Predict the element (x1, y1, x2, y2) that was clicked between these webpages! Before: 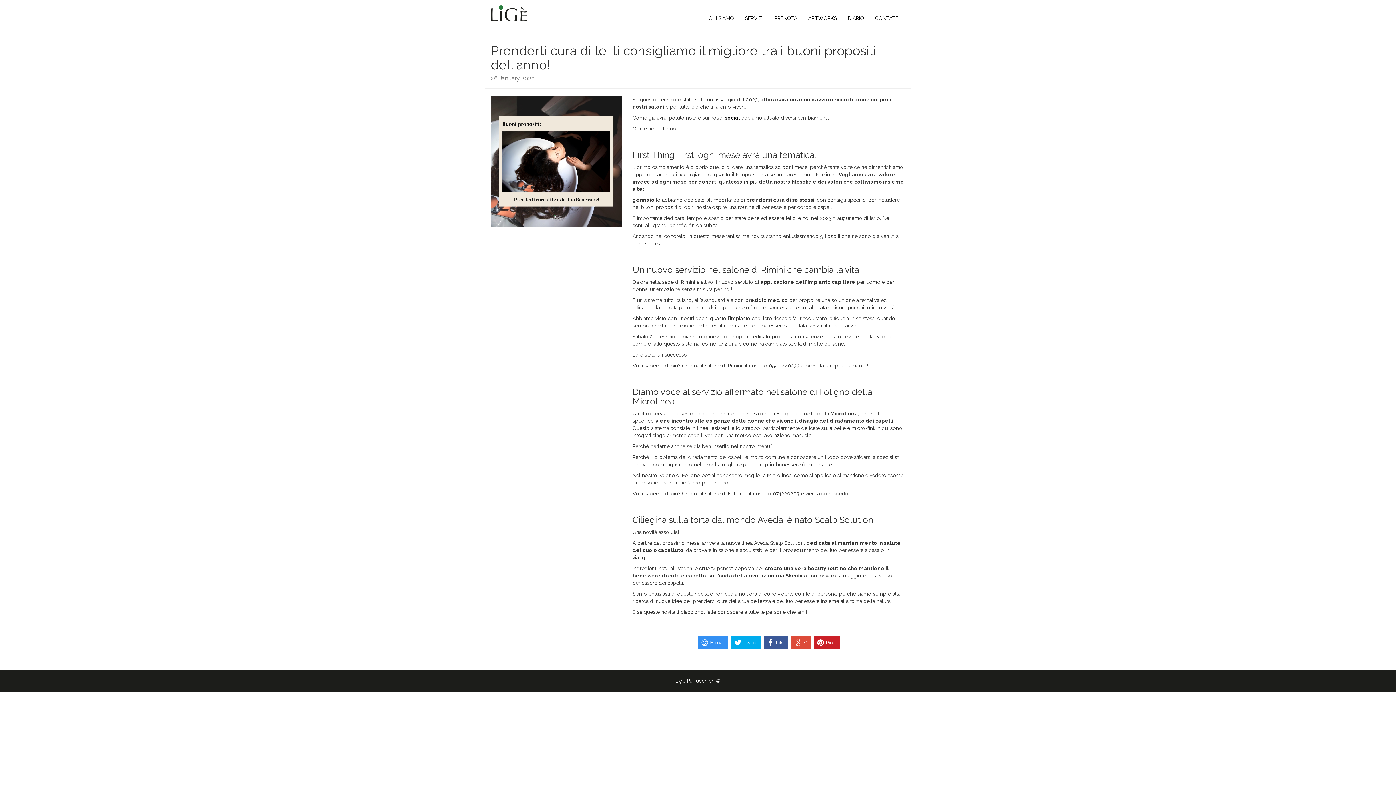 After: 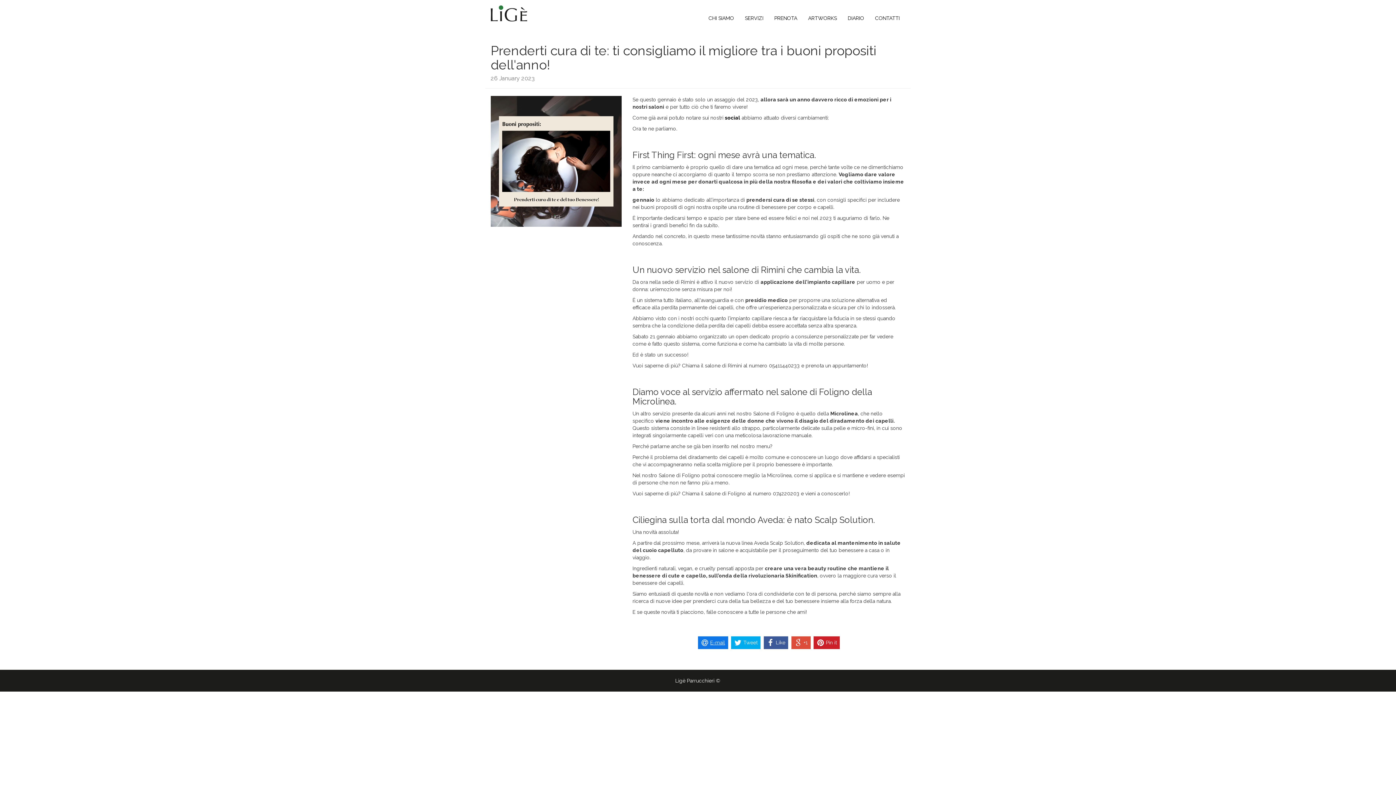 Action: bbox: (698, 636, 728, 649) label: E-mail